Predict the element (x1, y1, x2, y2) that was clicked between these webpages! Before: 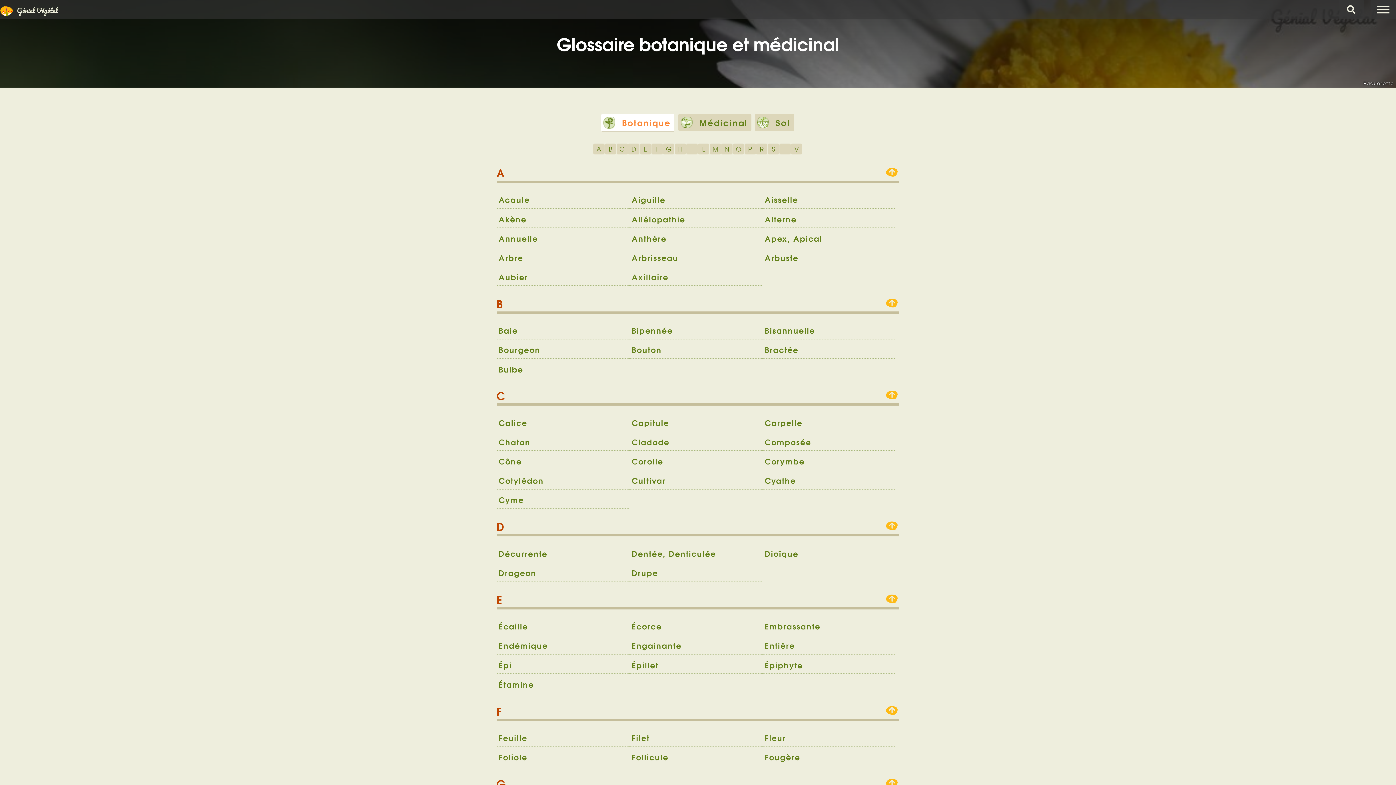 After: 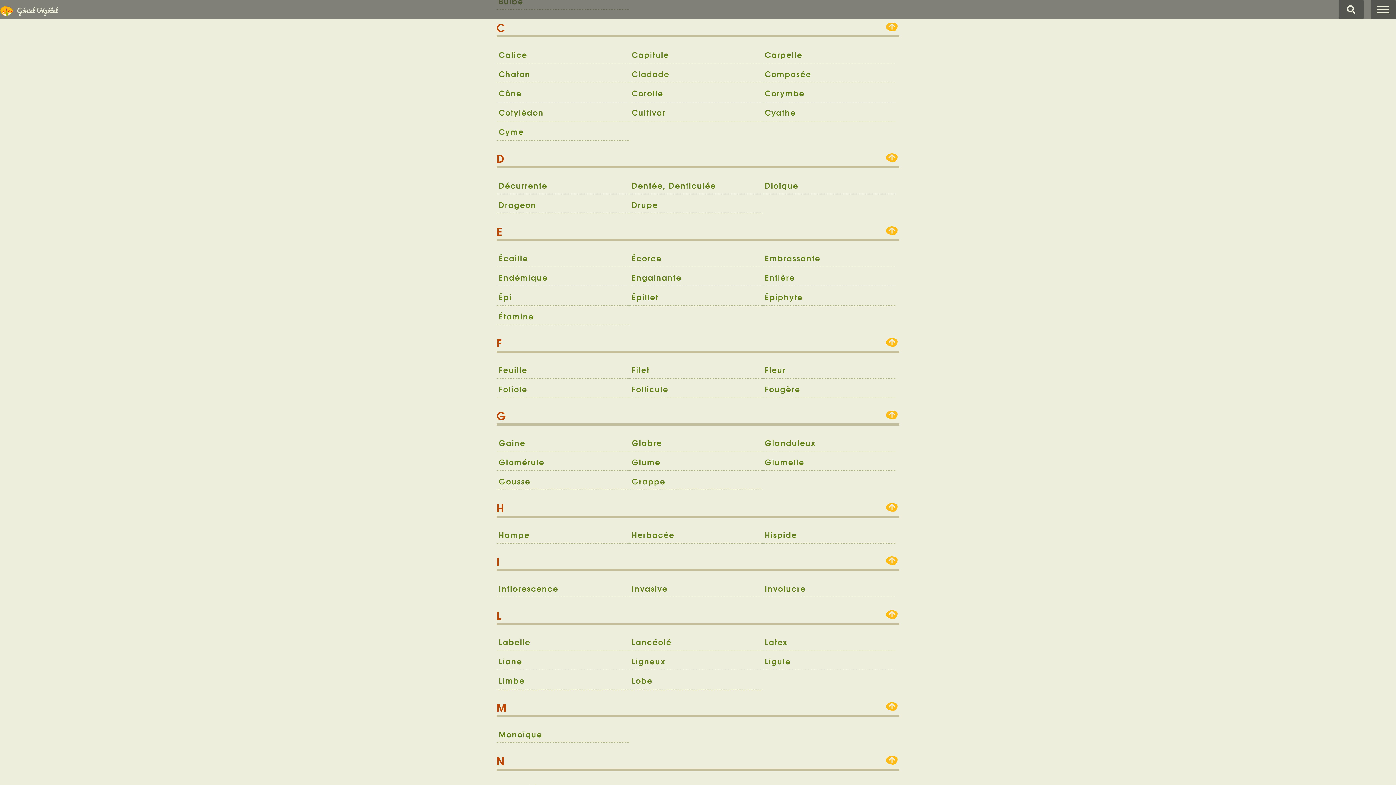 Action: label: C bbox: (616, 143, 627, 154)